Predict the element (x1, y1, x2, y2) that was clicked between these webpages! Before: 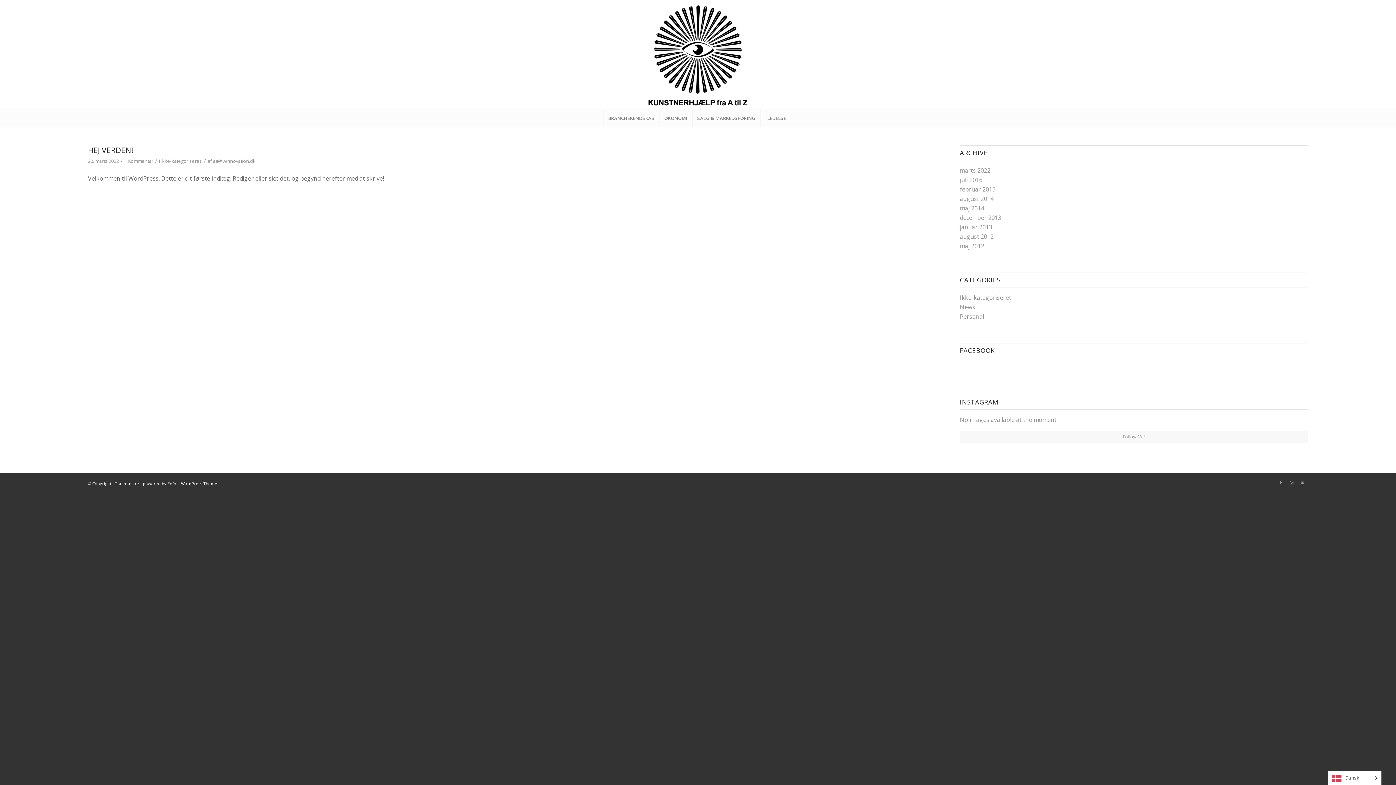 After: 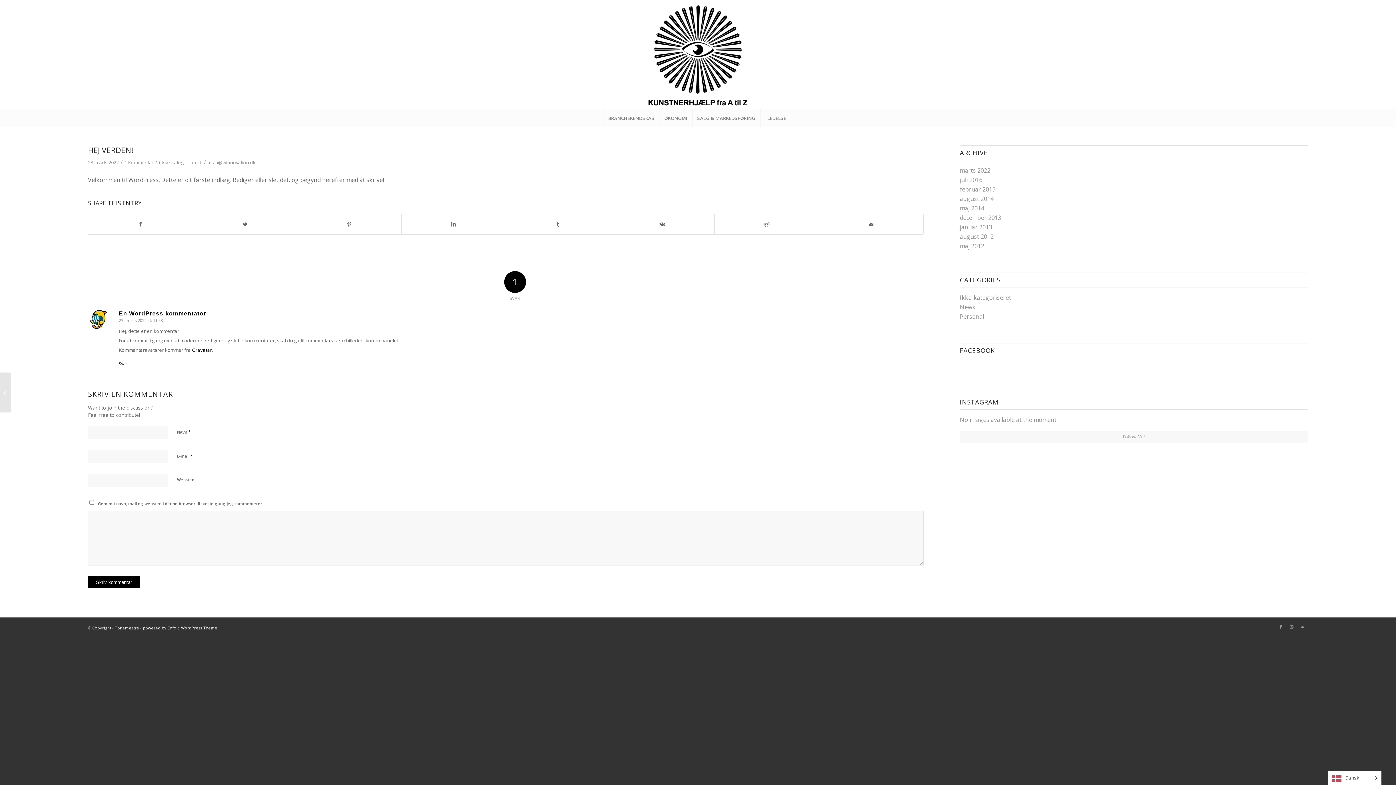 Action: label: HEJ VERDEN! bbox: (88, 145, 133, 155)